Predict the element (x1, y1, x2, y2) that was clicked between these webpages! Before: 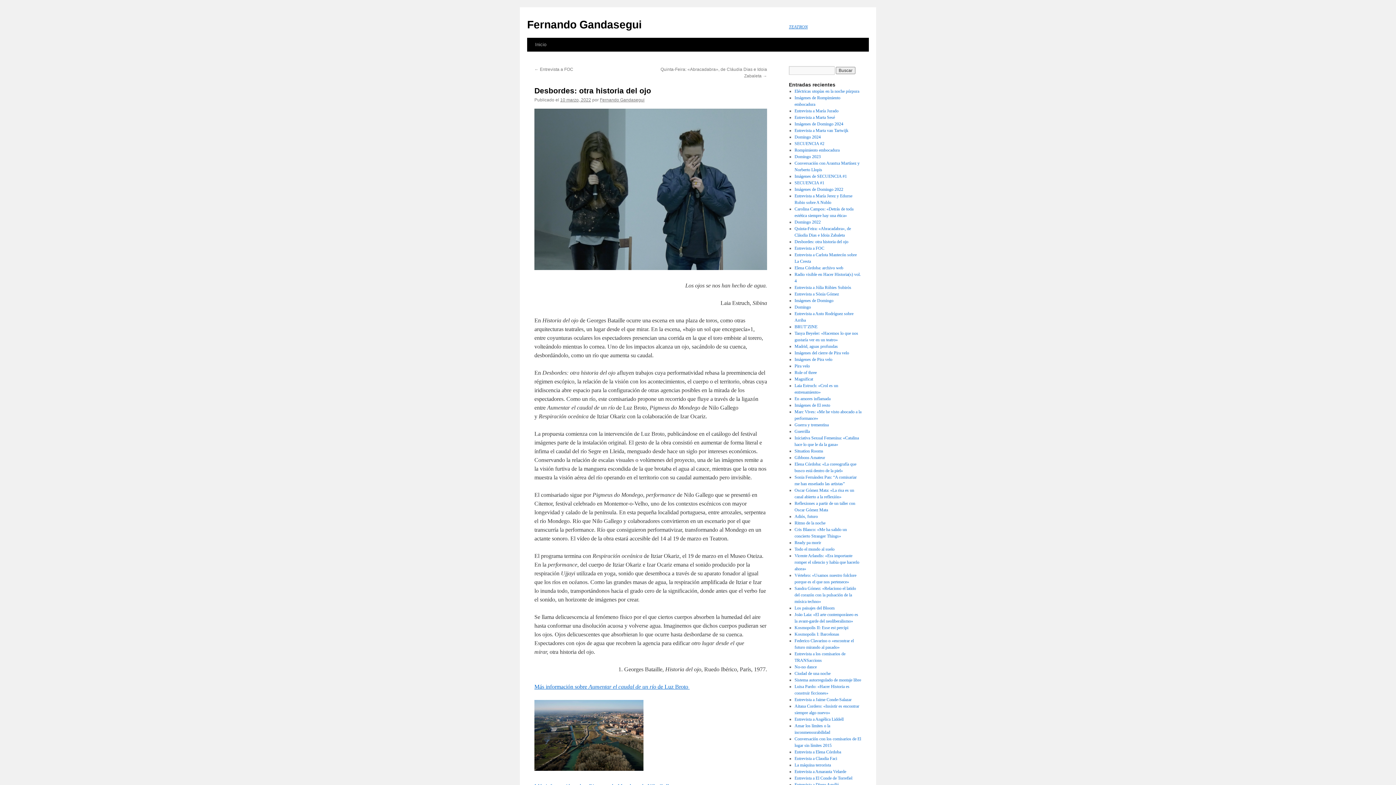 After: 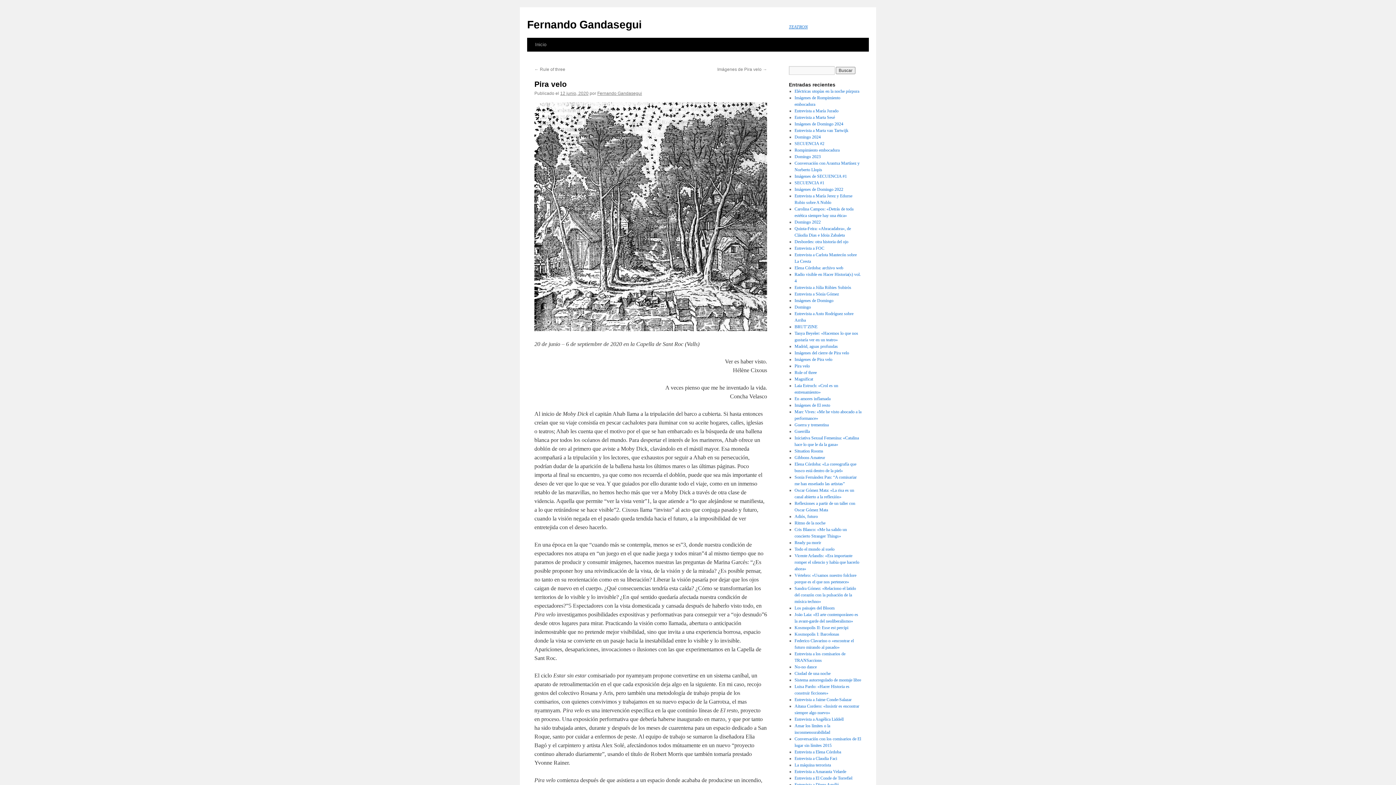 Action: label: Pira velo bbox: (794, 363, 810, 368)